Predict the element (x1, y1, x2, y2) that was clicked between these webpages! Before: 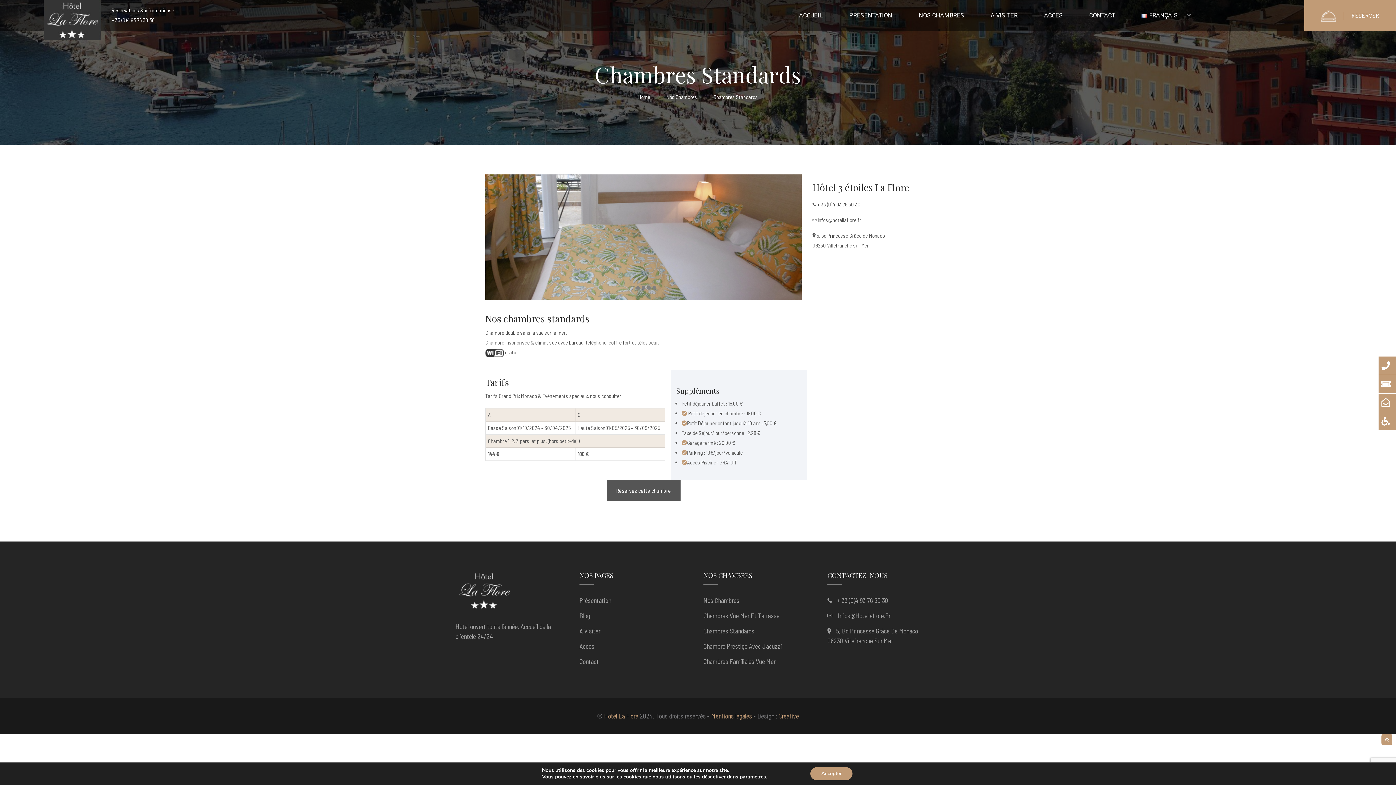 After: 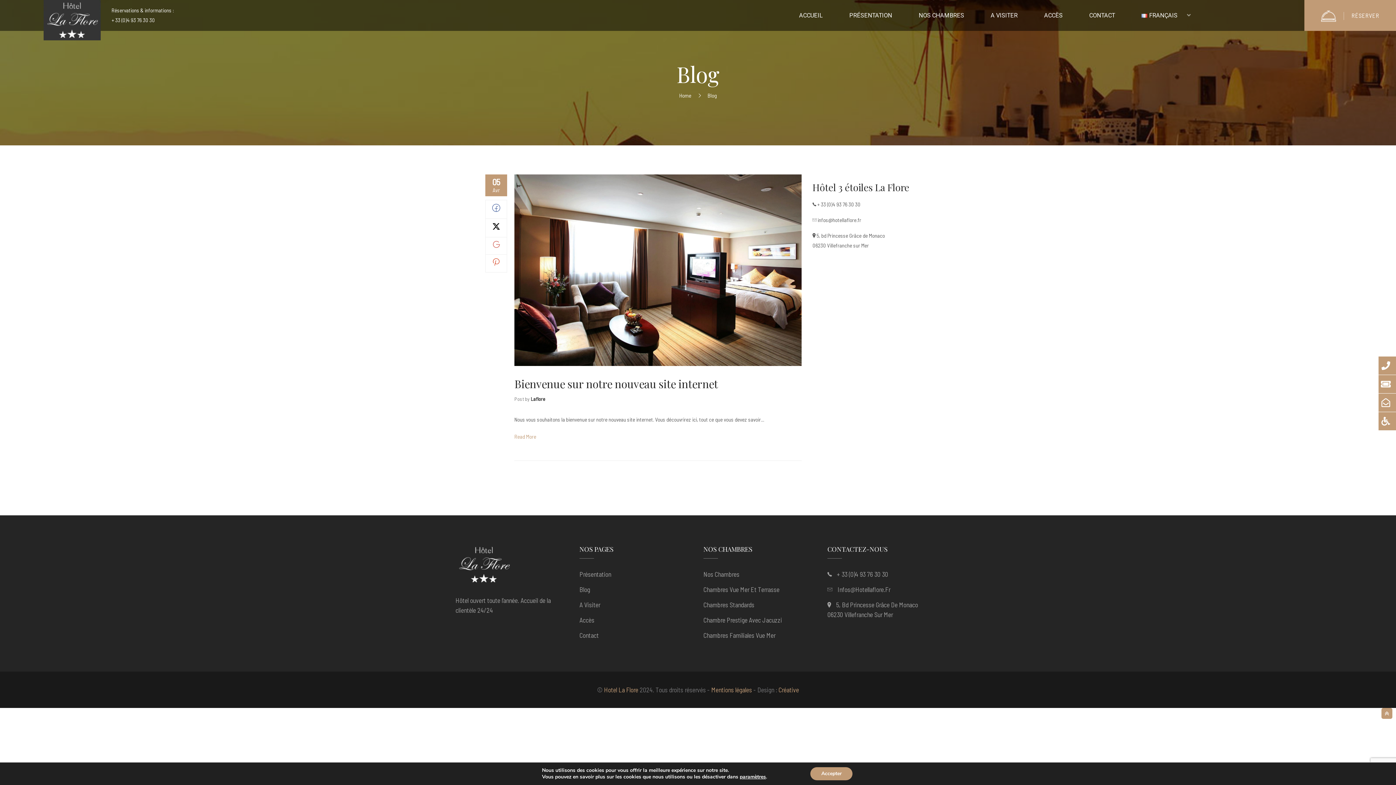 Action: label: Blog bbox: (579, 611, 590, 619)